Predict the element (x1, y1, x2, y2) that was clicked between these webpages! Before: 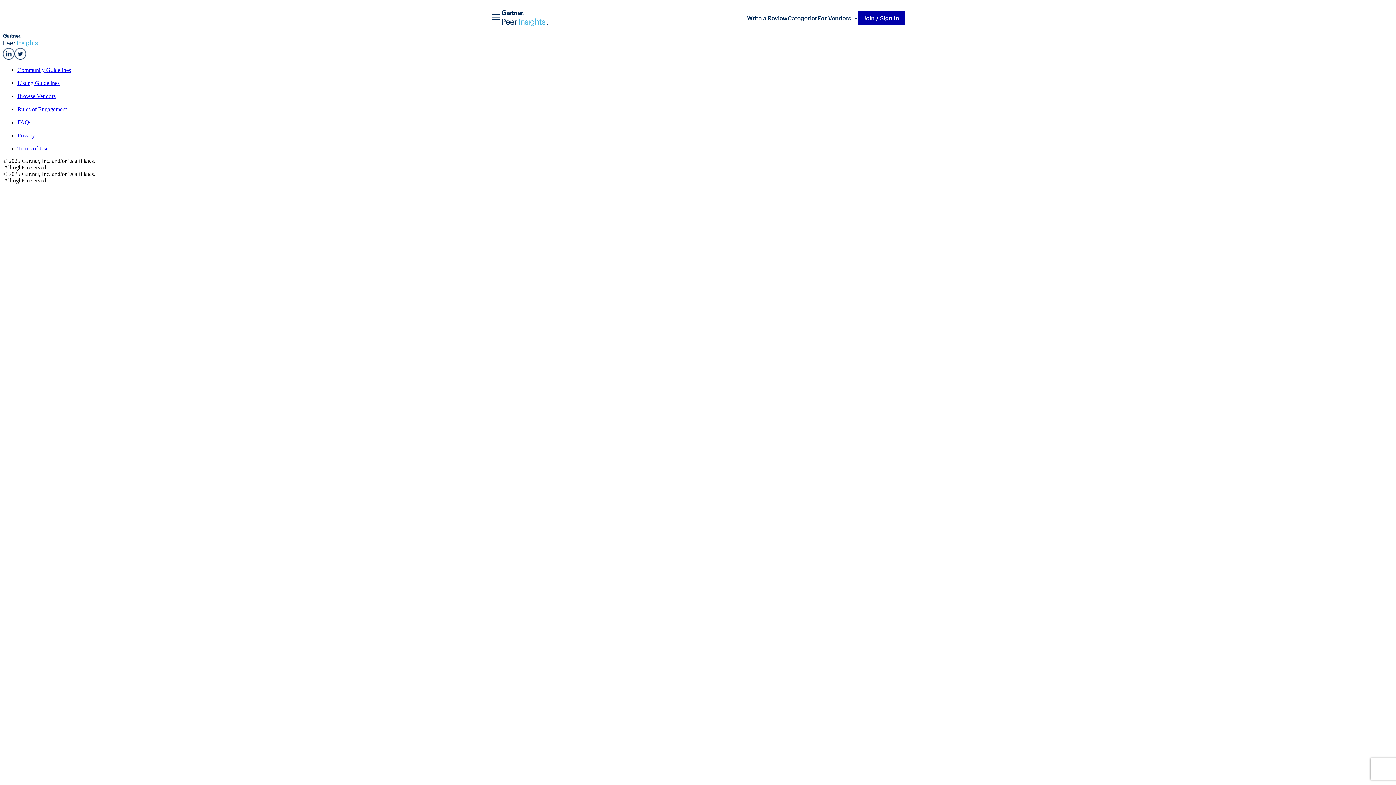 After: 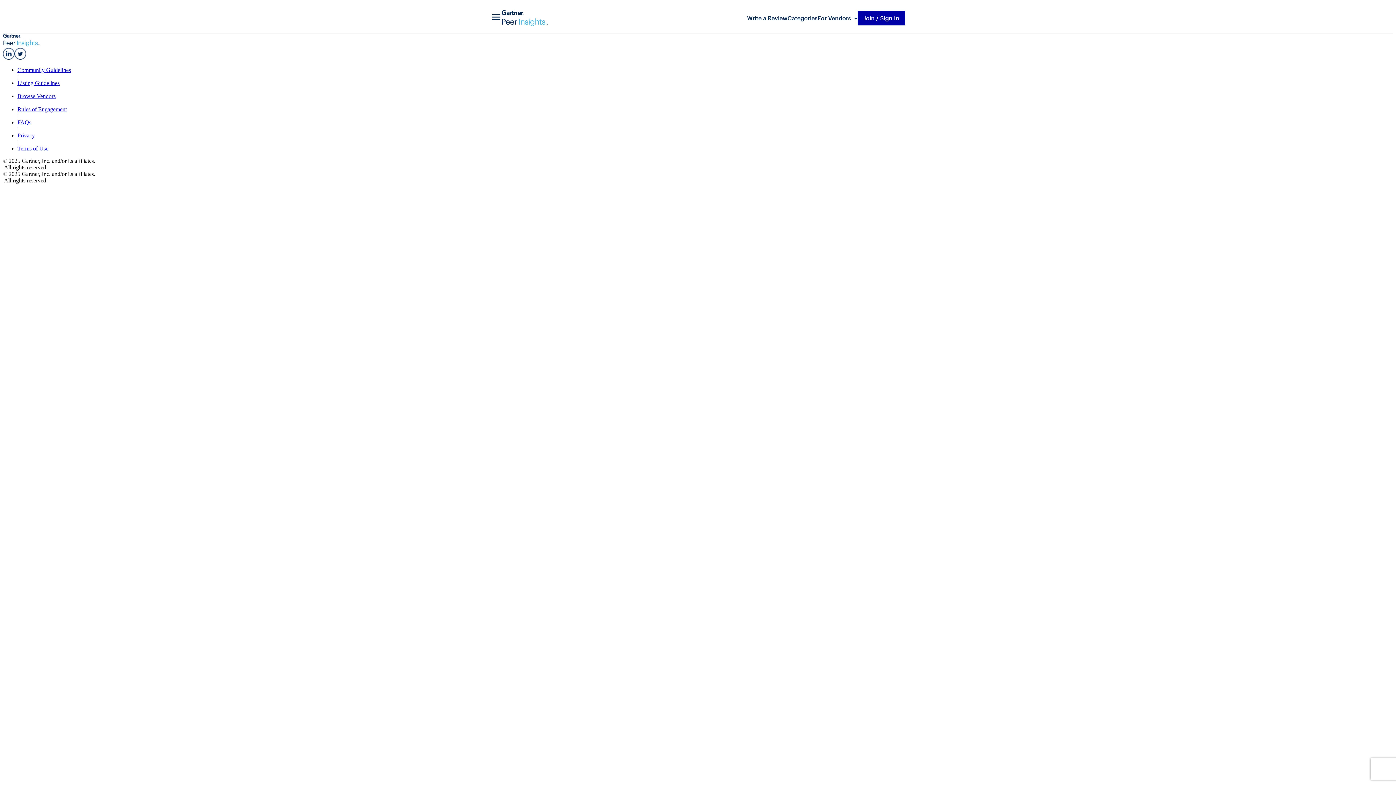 Action: bbox: (17, 132, 34, 138) label: Privacy